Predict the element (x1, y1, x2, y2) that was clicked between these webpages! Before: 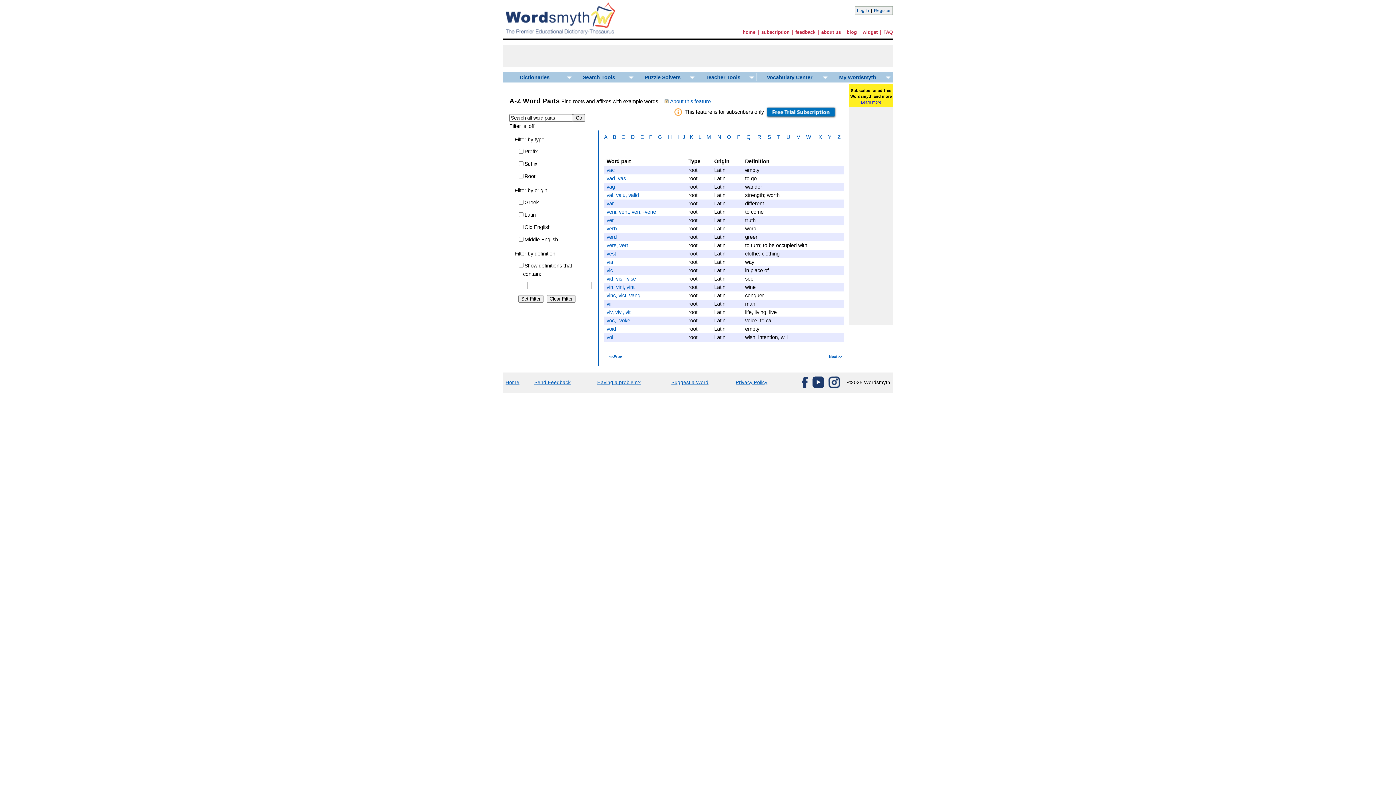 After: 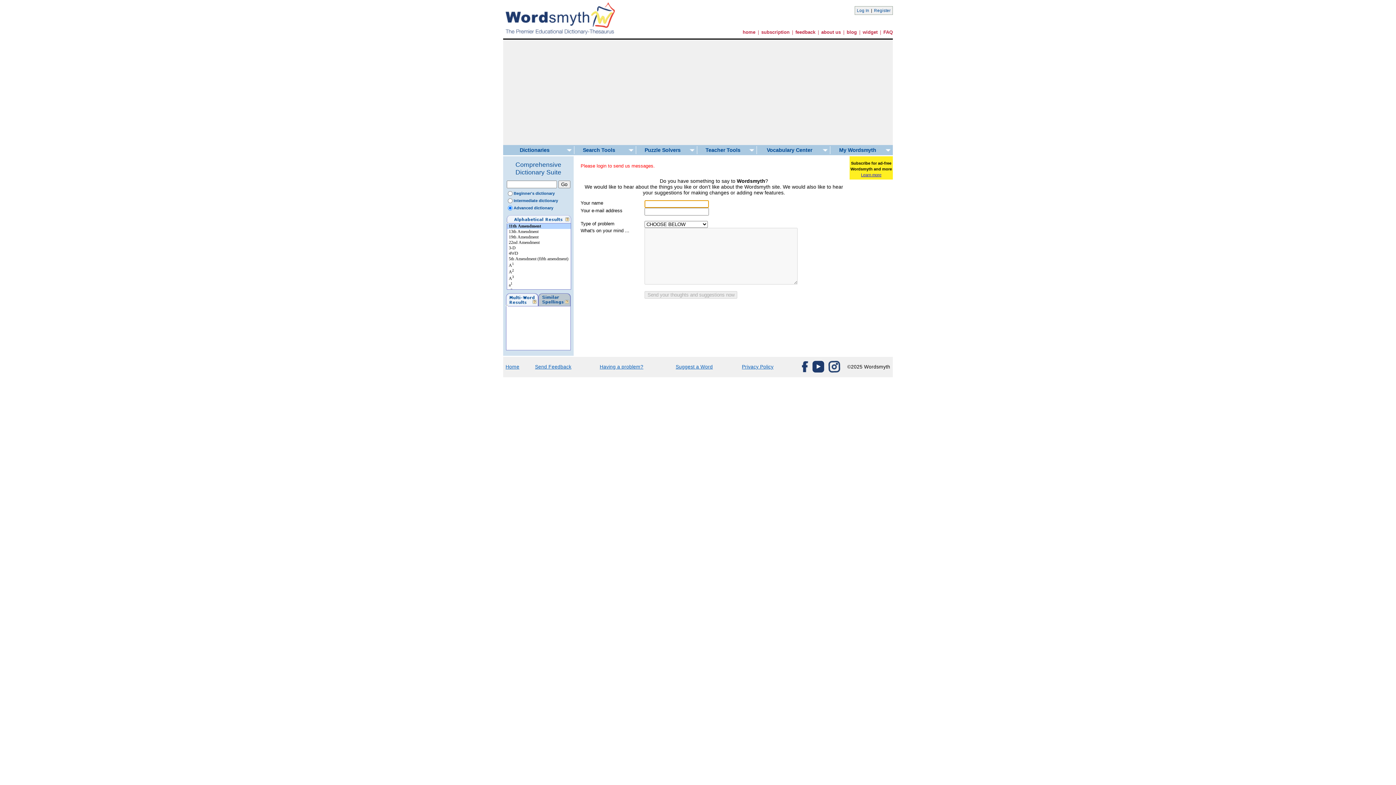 Action: label: Send Feedback bbox: (534, 380, 570, 385)